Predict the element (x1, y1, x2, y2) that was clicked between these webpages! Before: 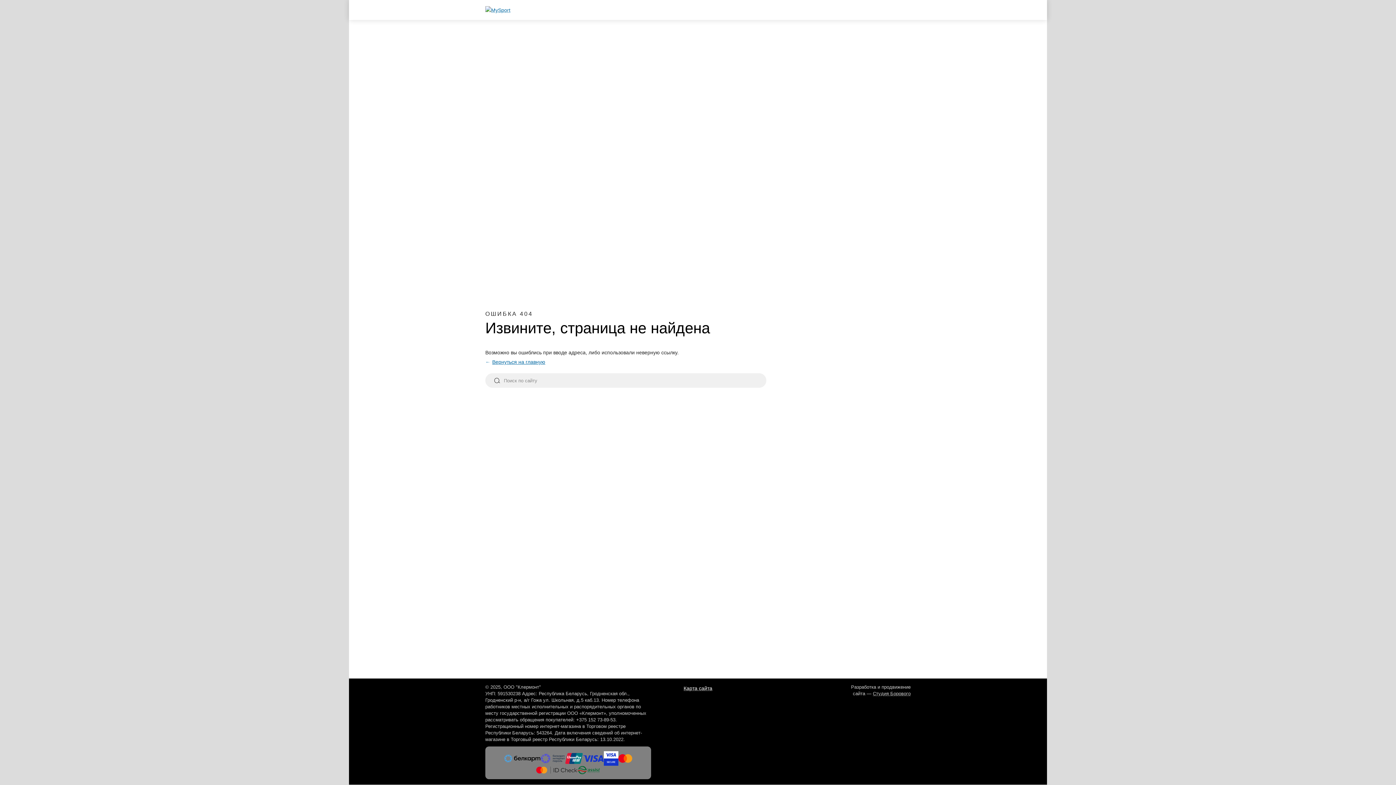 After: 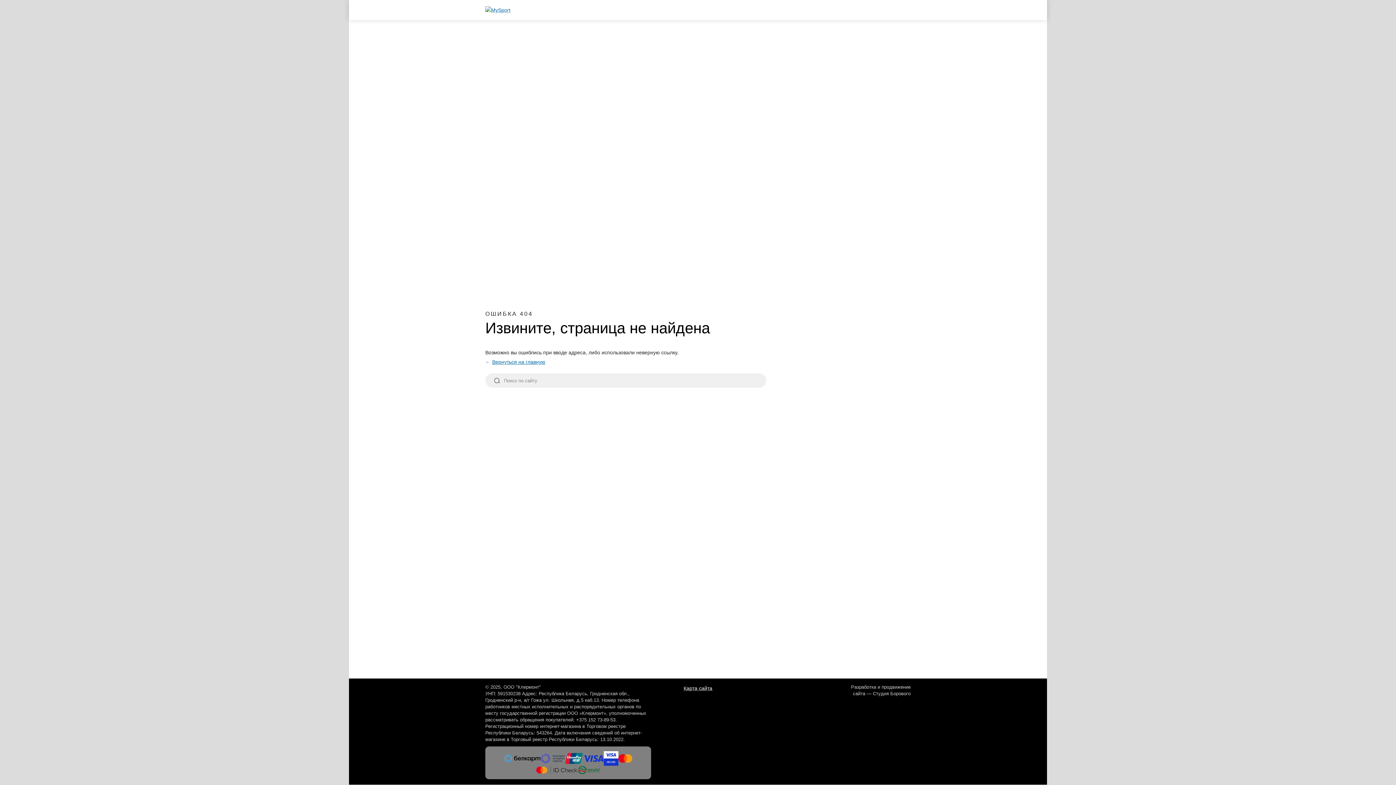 Action: label: Студия Борового bbox: (873, 691, 910, 696)